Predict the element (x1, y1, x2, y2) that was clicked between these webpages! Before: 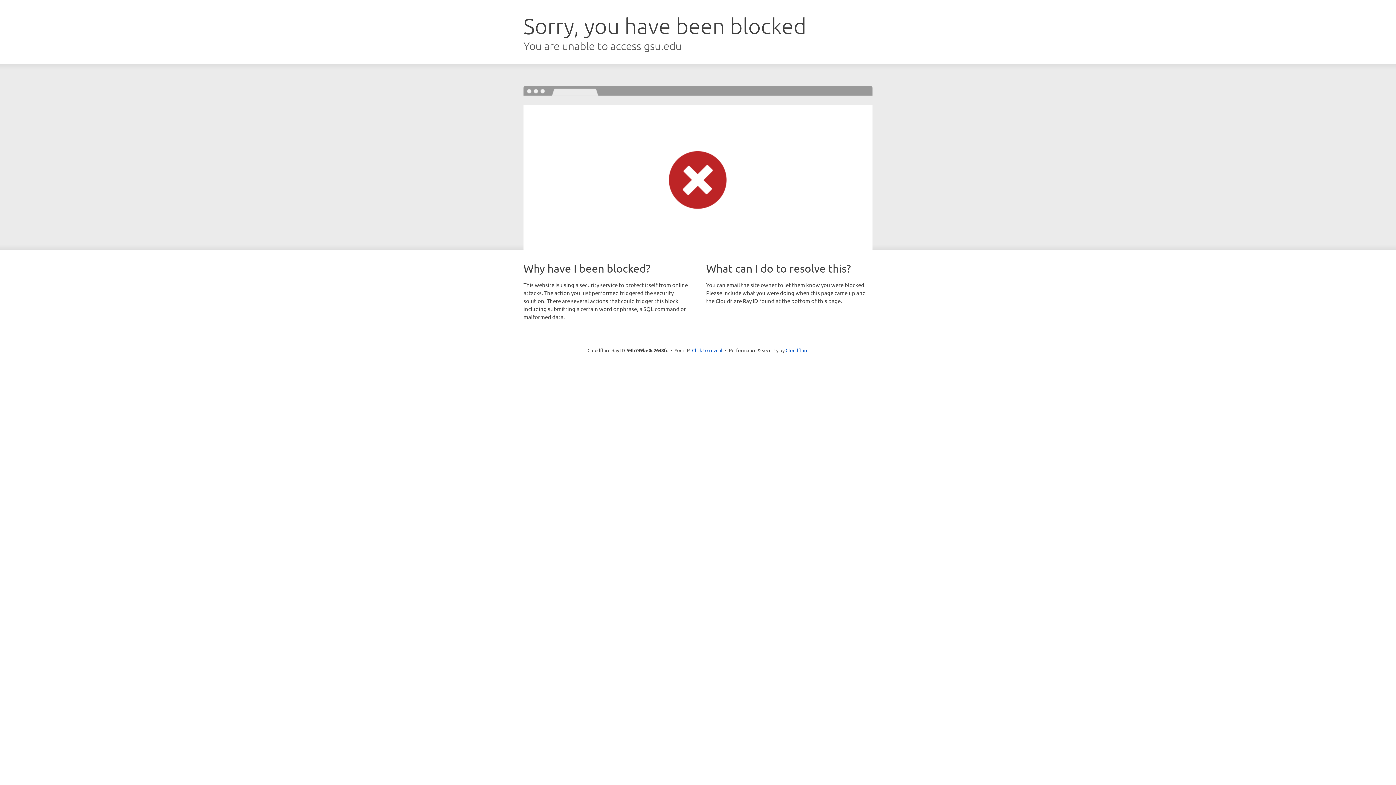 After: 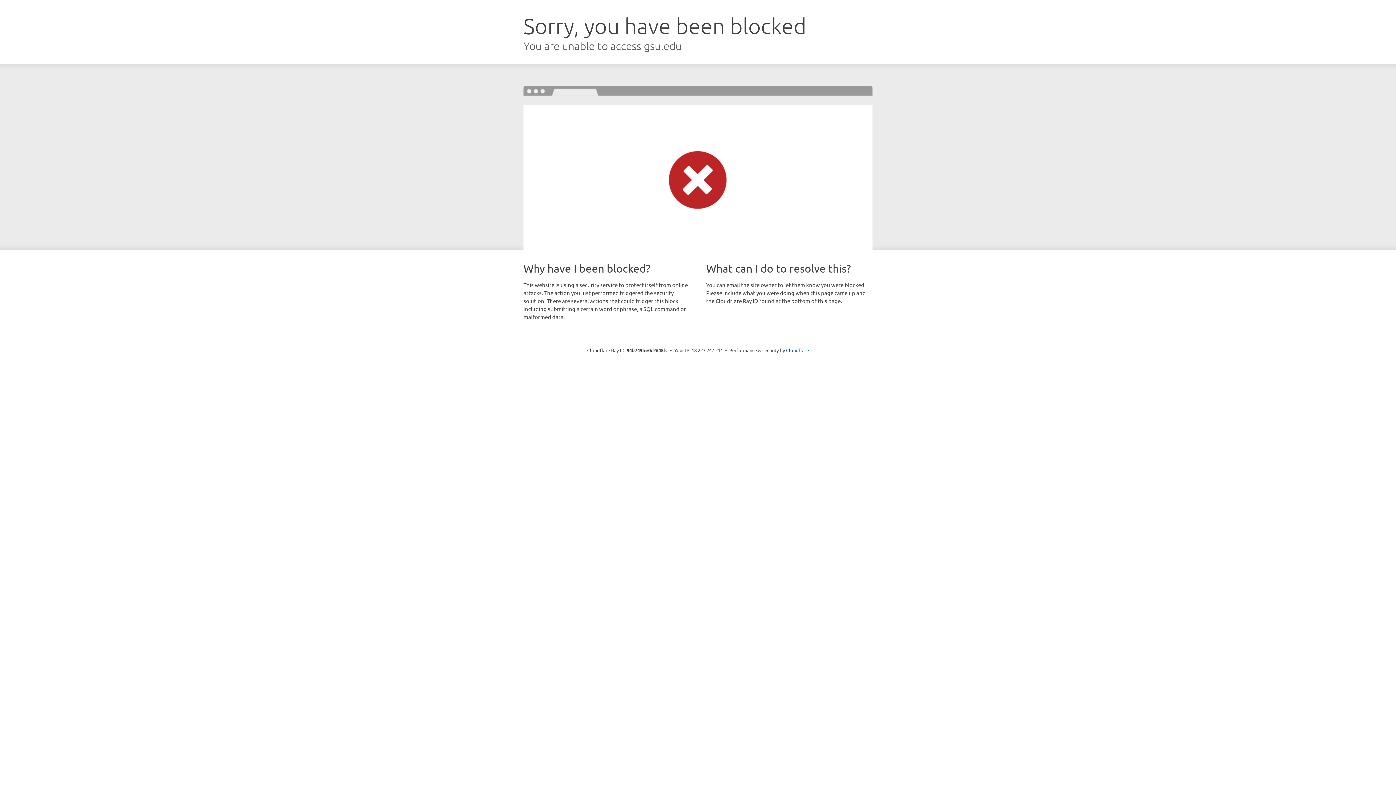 Action: bbox: (692, 346, 722, 353) label: Click to reveal